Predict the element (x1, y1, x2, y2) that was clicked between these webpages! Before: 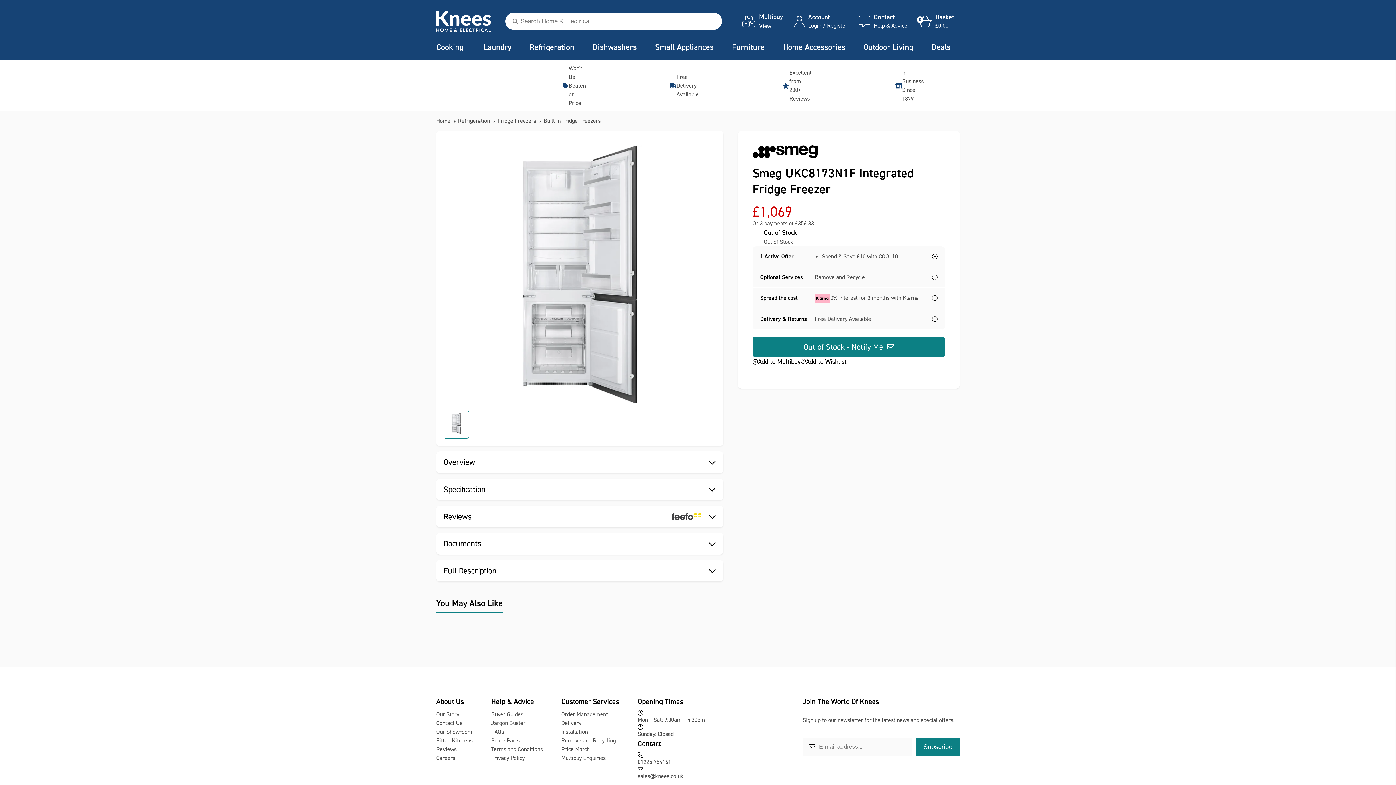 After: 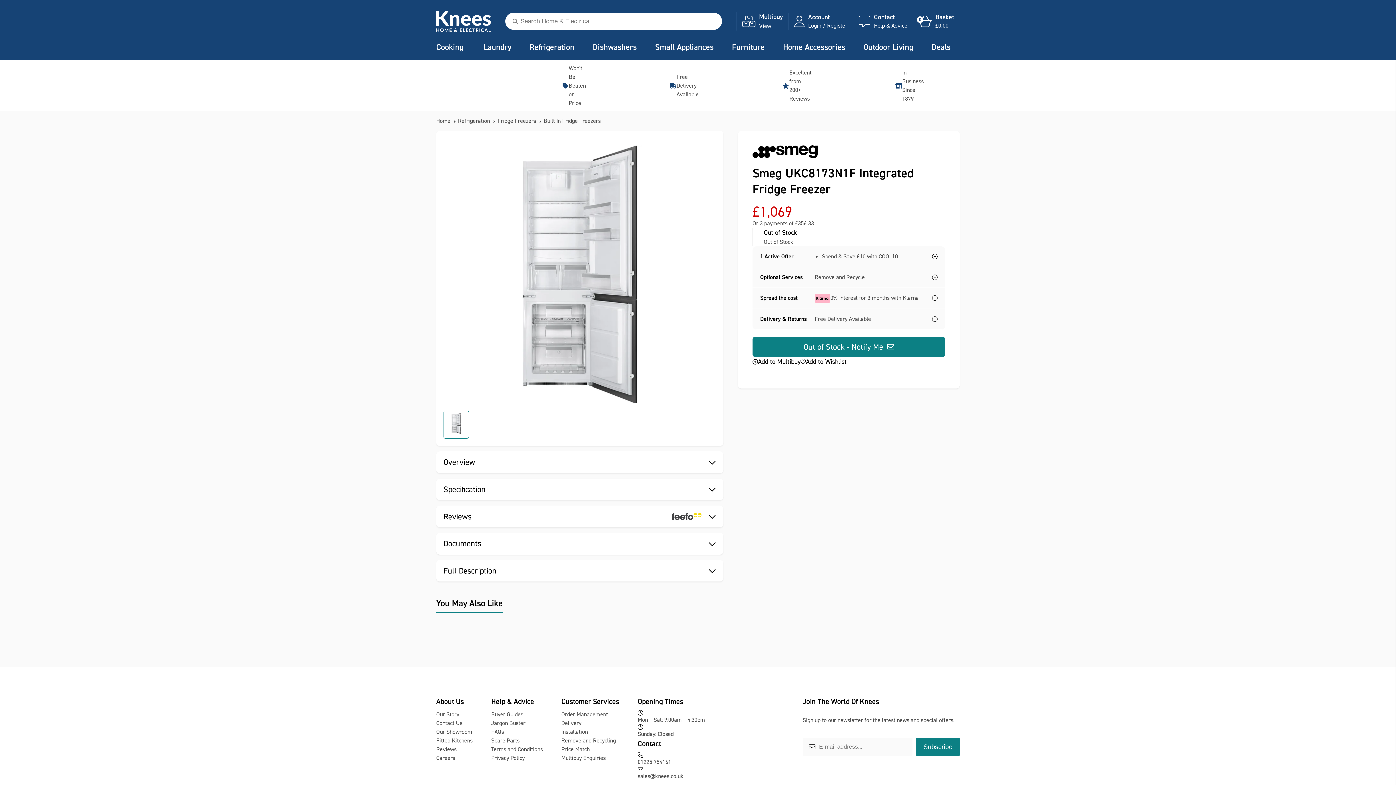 Action: label: sales@knees.co.uk bbox: (637, 766, 705, 781)